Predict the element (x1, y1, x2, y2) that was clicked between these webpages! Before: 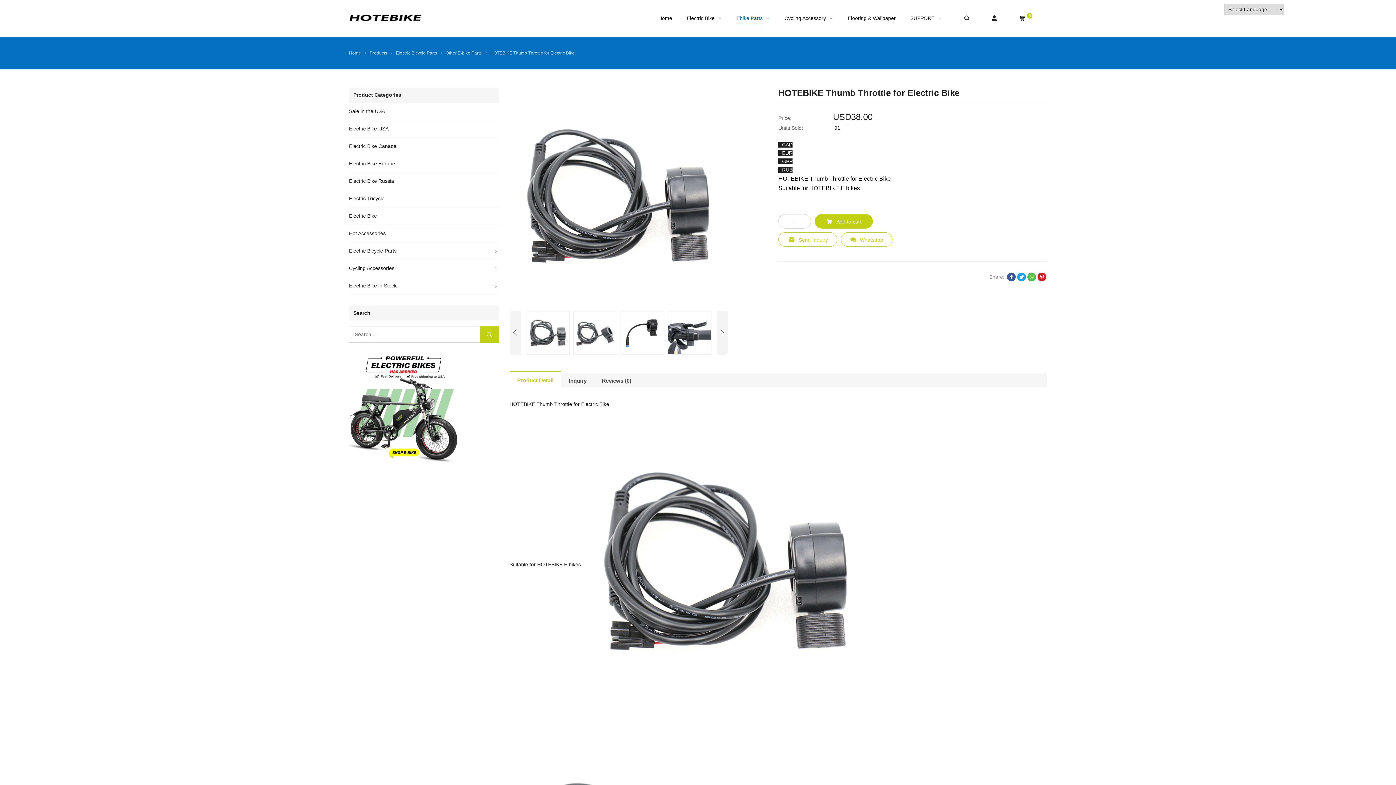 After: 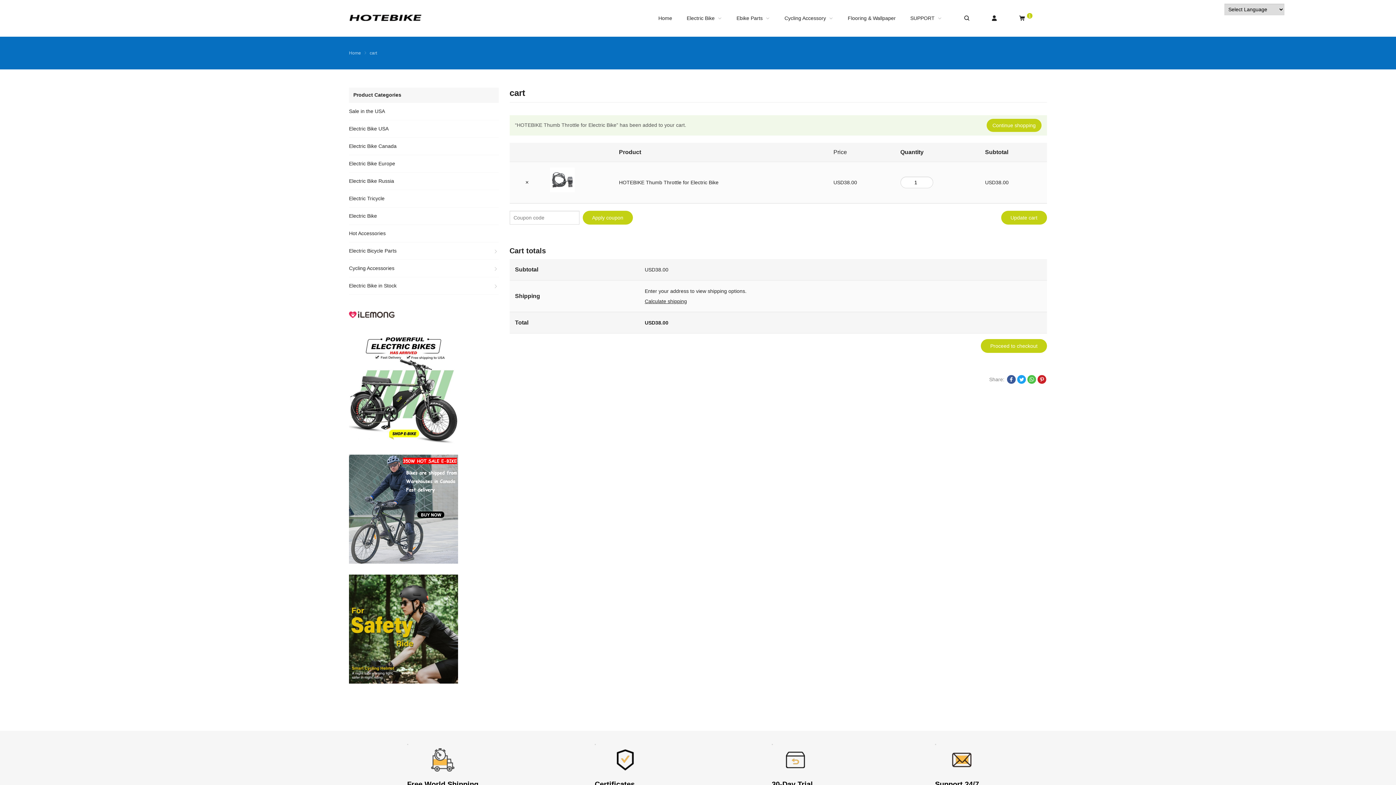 Action: bbox: (814, 214, 873, 228) label: Add to cart